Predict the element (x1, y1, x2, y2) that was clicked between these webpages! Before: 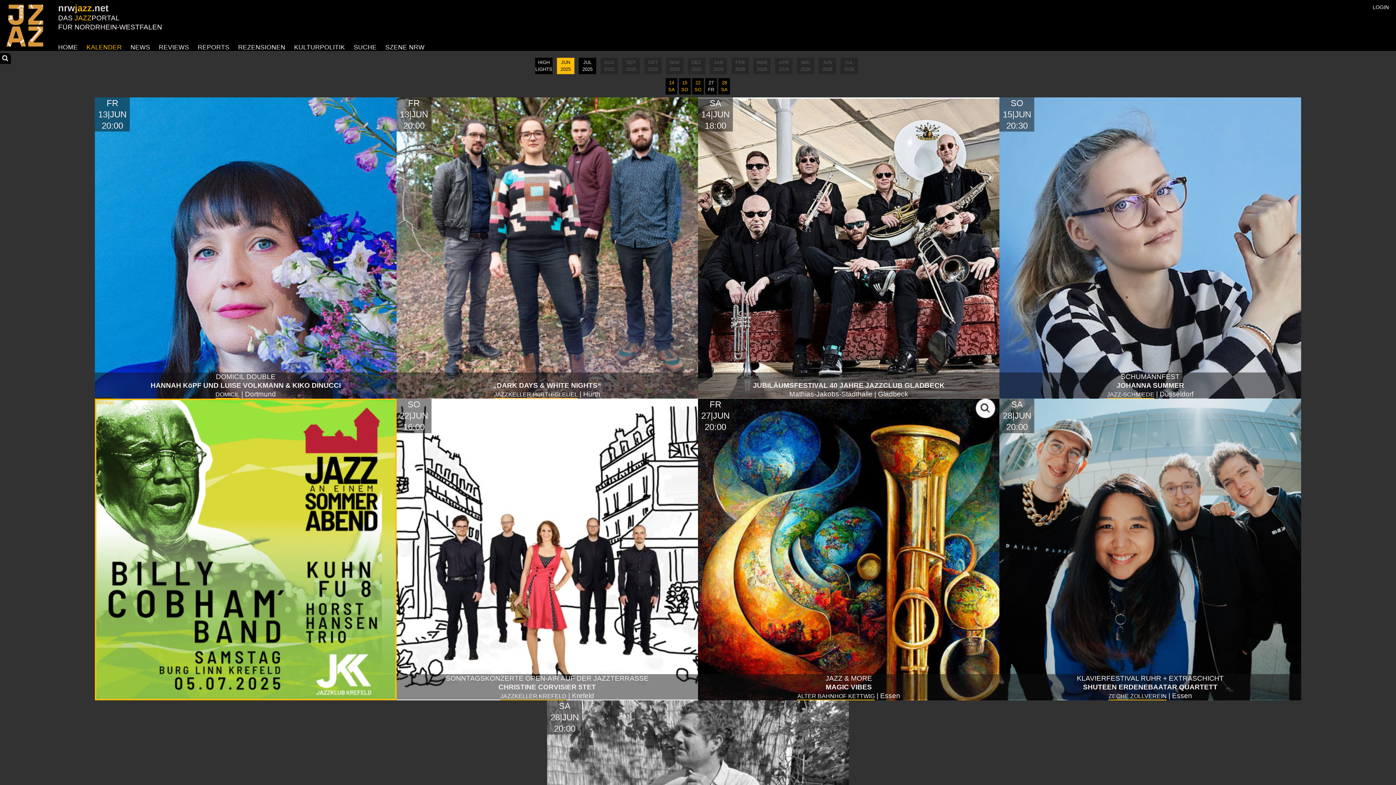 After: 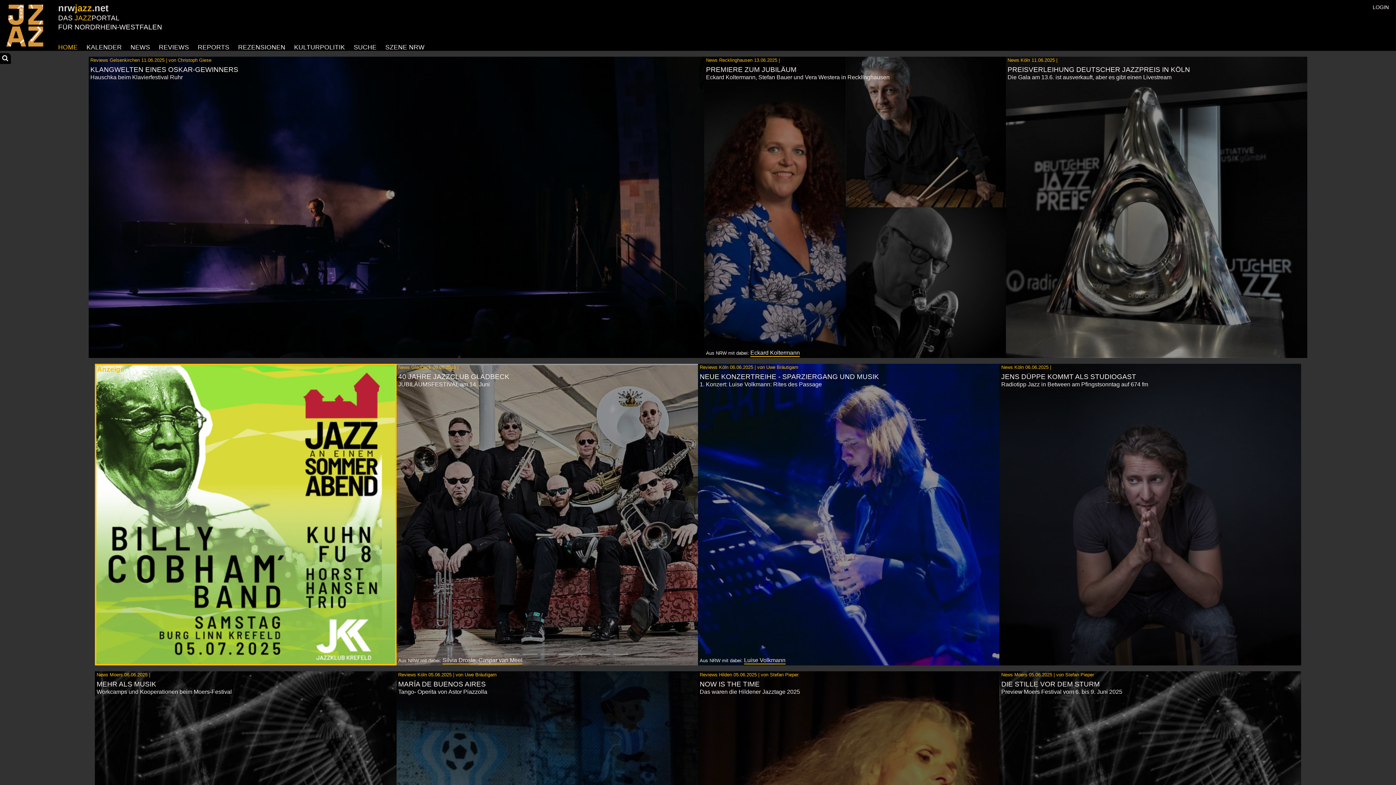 Action: label: HOME bbox: (58, 42, 85, 50)